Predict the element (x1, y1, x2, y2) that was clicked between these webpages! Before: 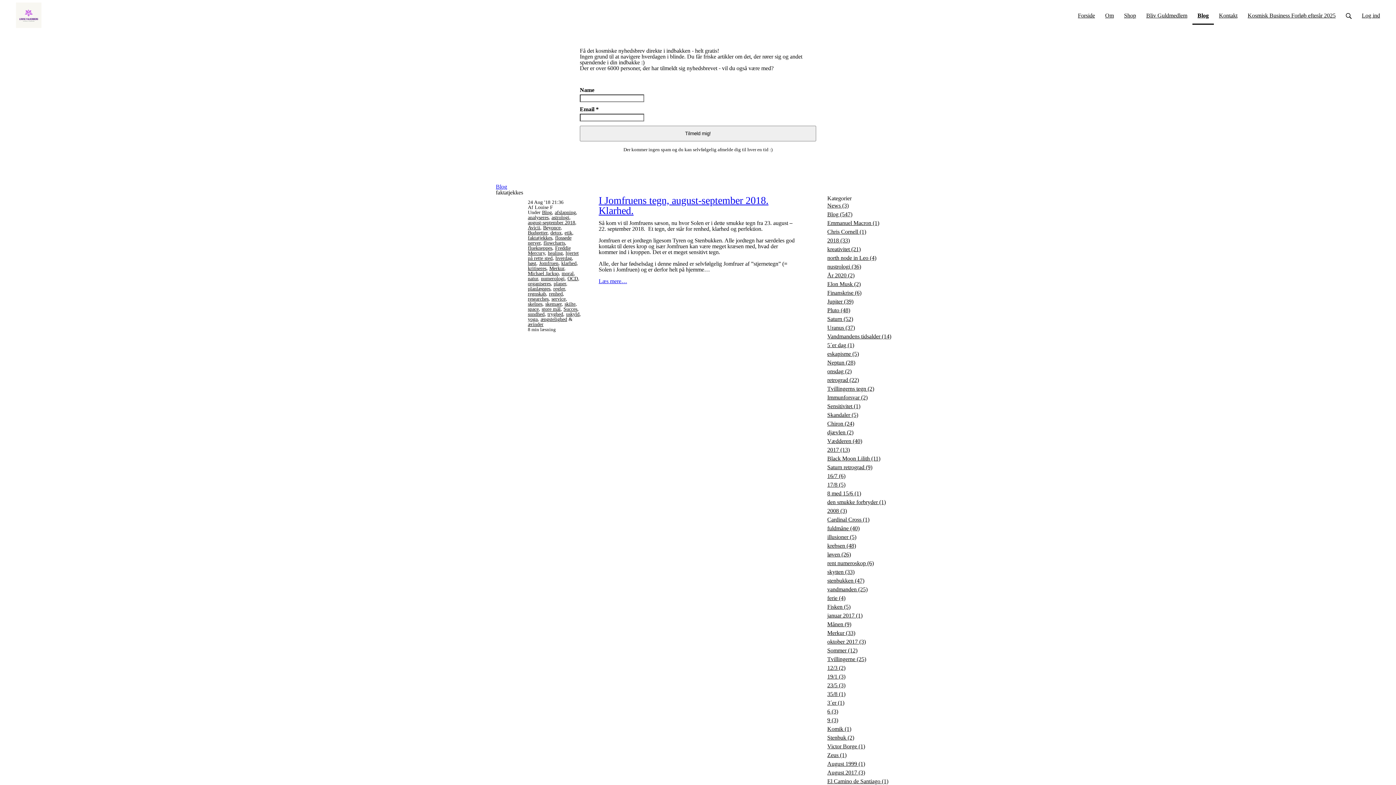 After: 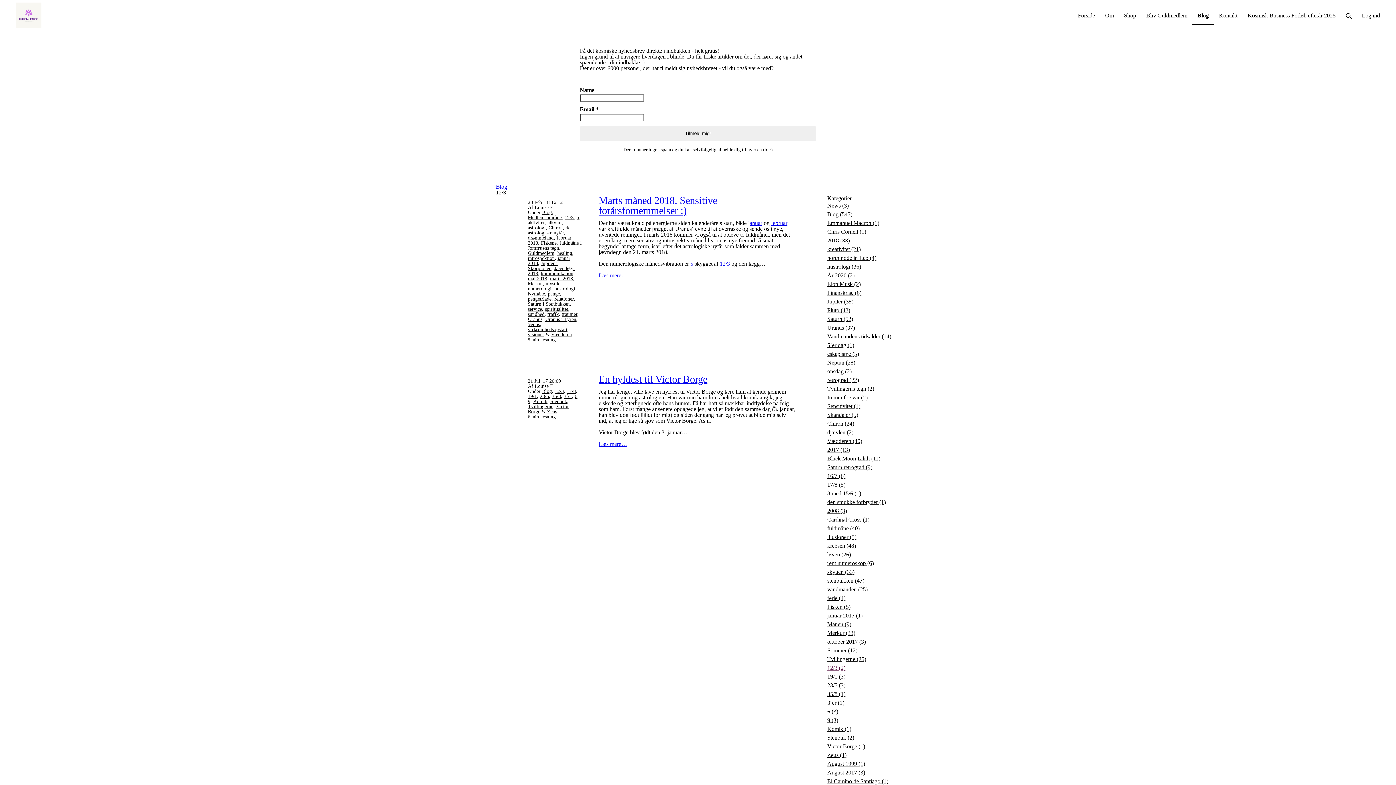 Action: bbox: (827, 664, 892, 672) label: 12/3 (2)